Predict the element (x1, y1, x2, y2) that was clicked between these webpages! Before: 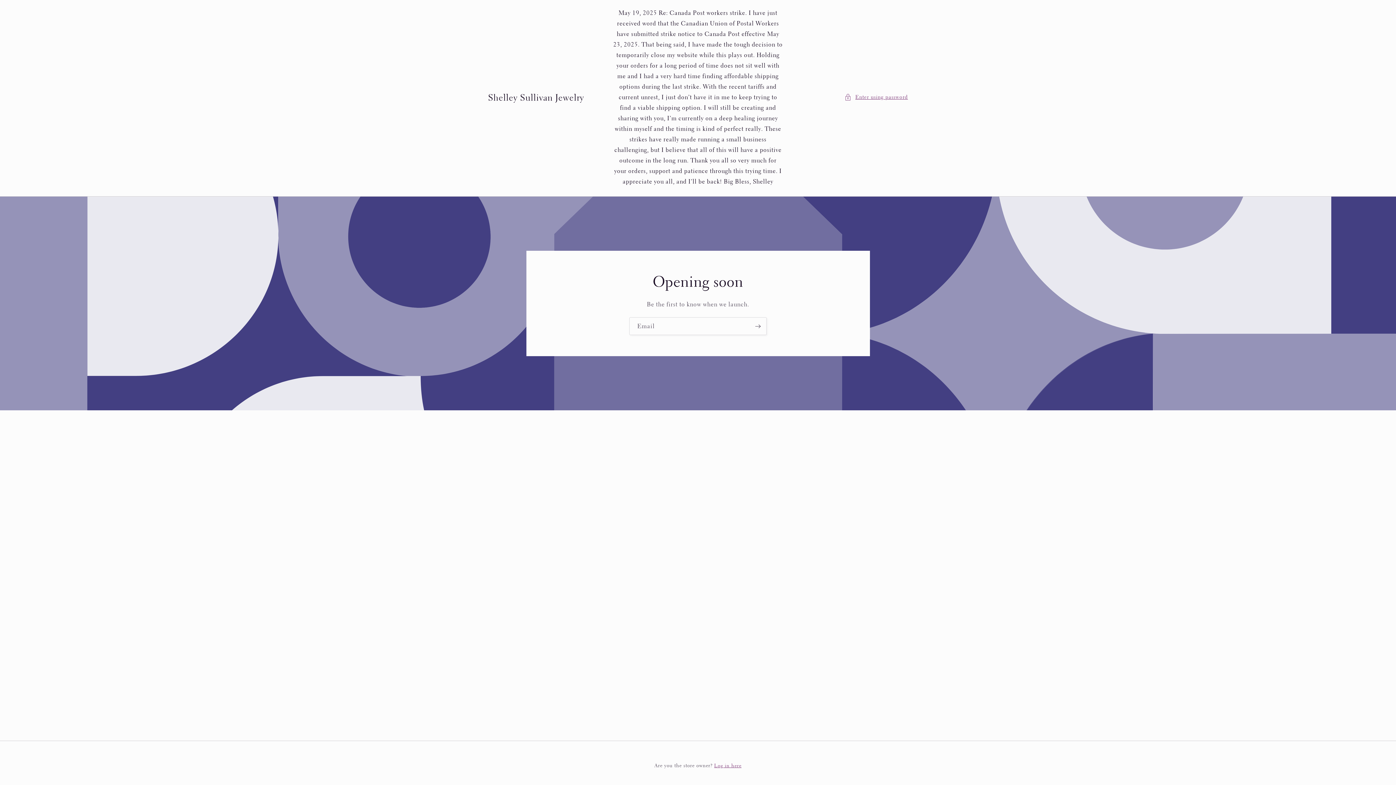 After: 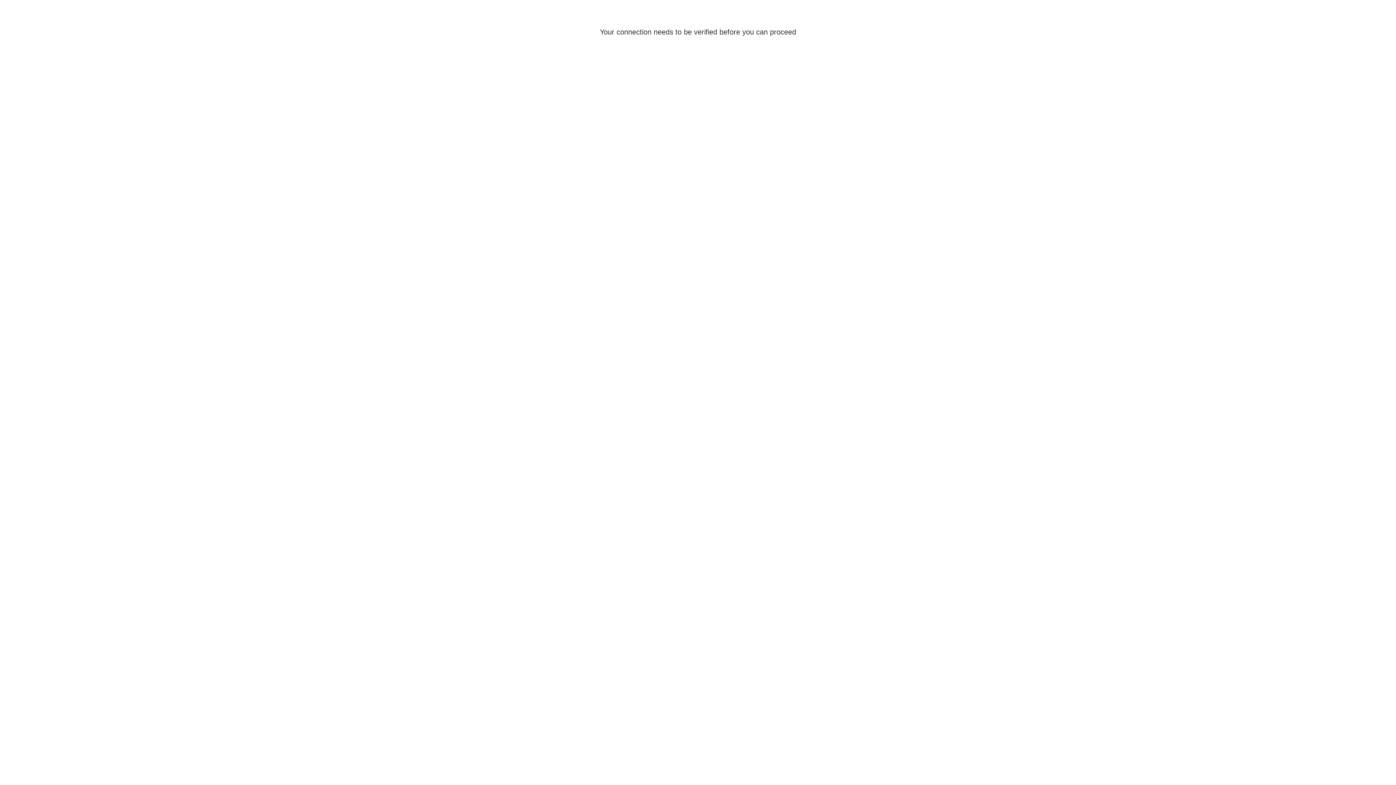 Action: bbox: (714, 762, 741, 769) label: Log in here